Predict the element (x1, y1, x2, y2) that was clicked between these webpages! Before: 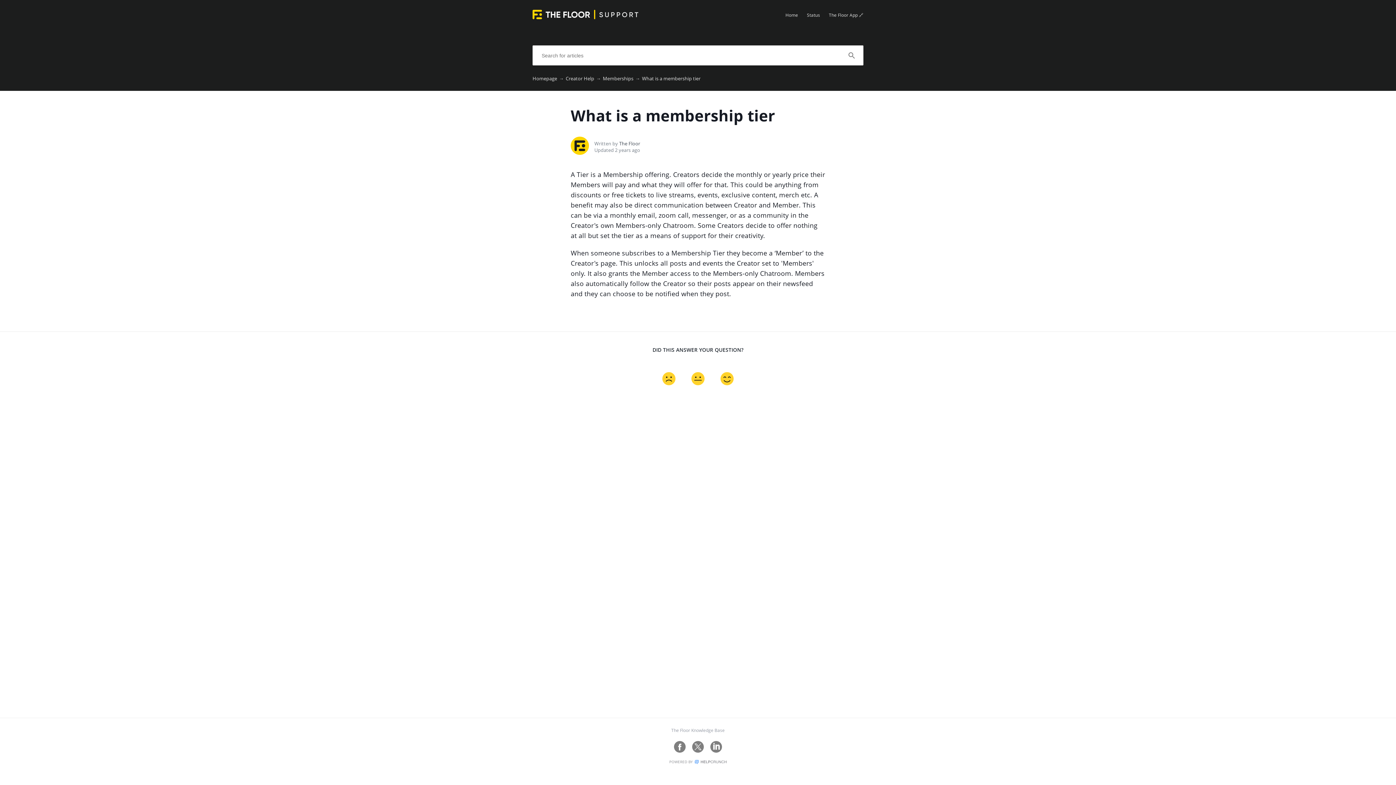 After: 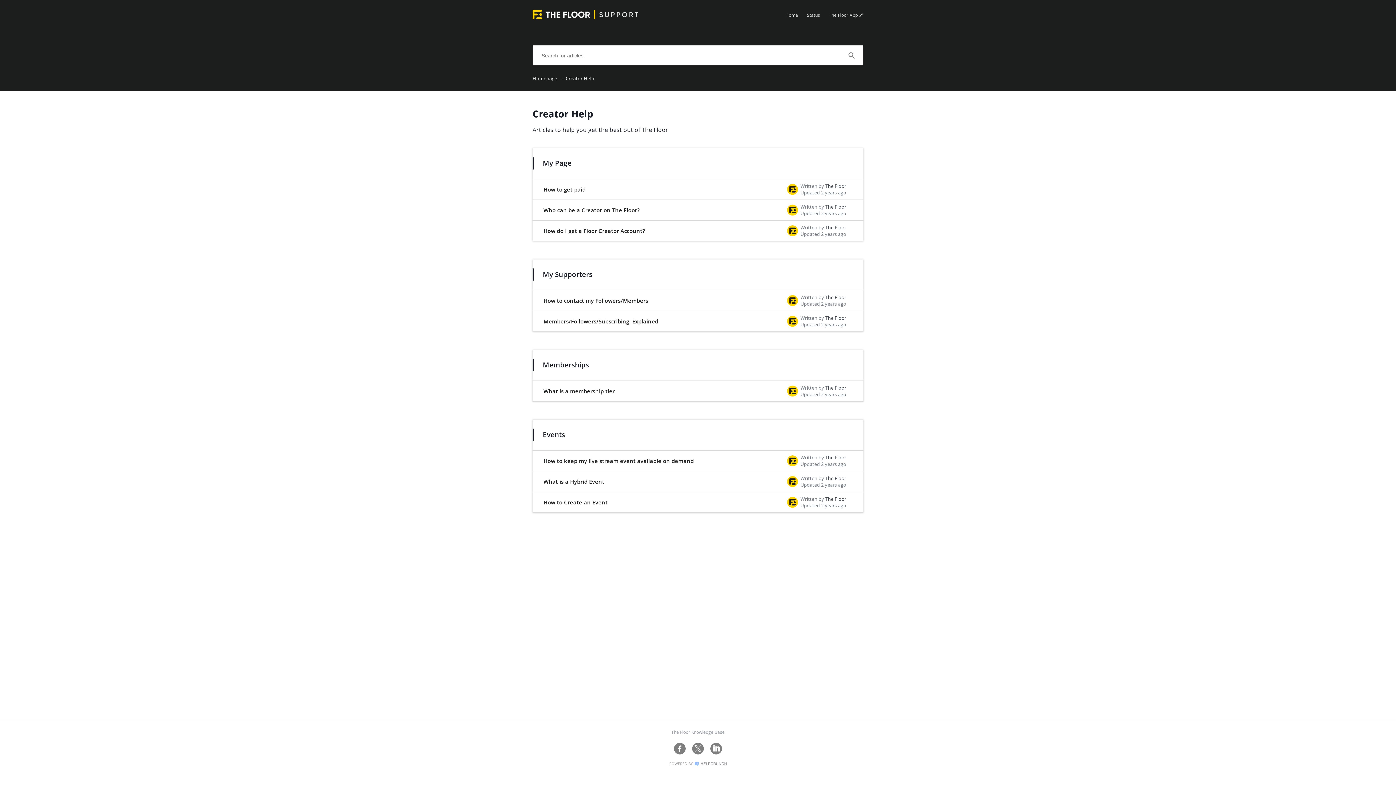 Action: label: Memberships →  bbox: (602, 75, 642, 81)